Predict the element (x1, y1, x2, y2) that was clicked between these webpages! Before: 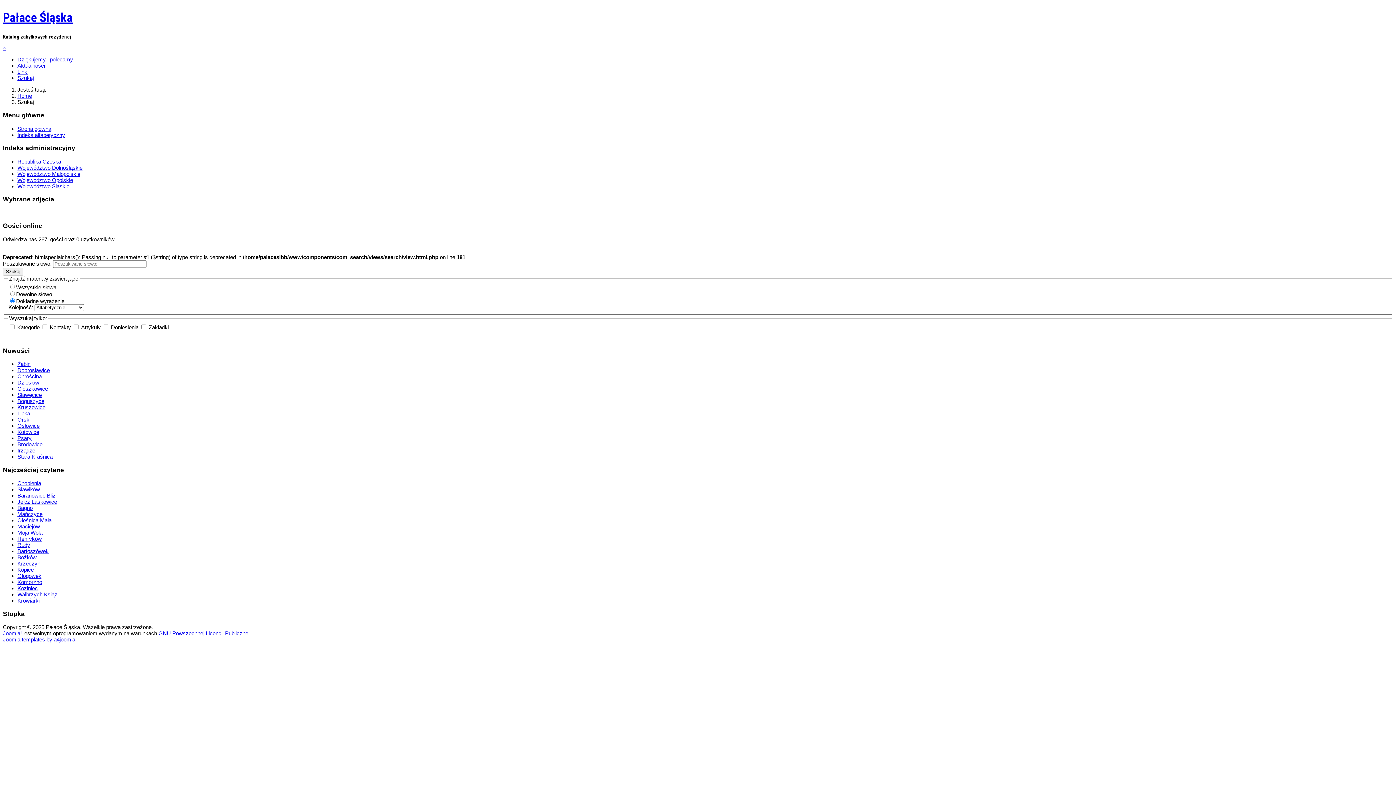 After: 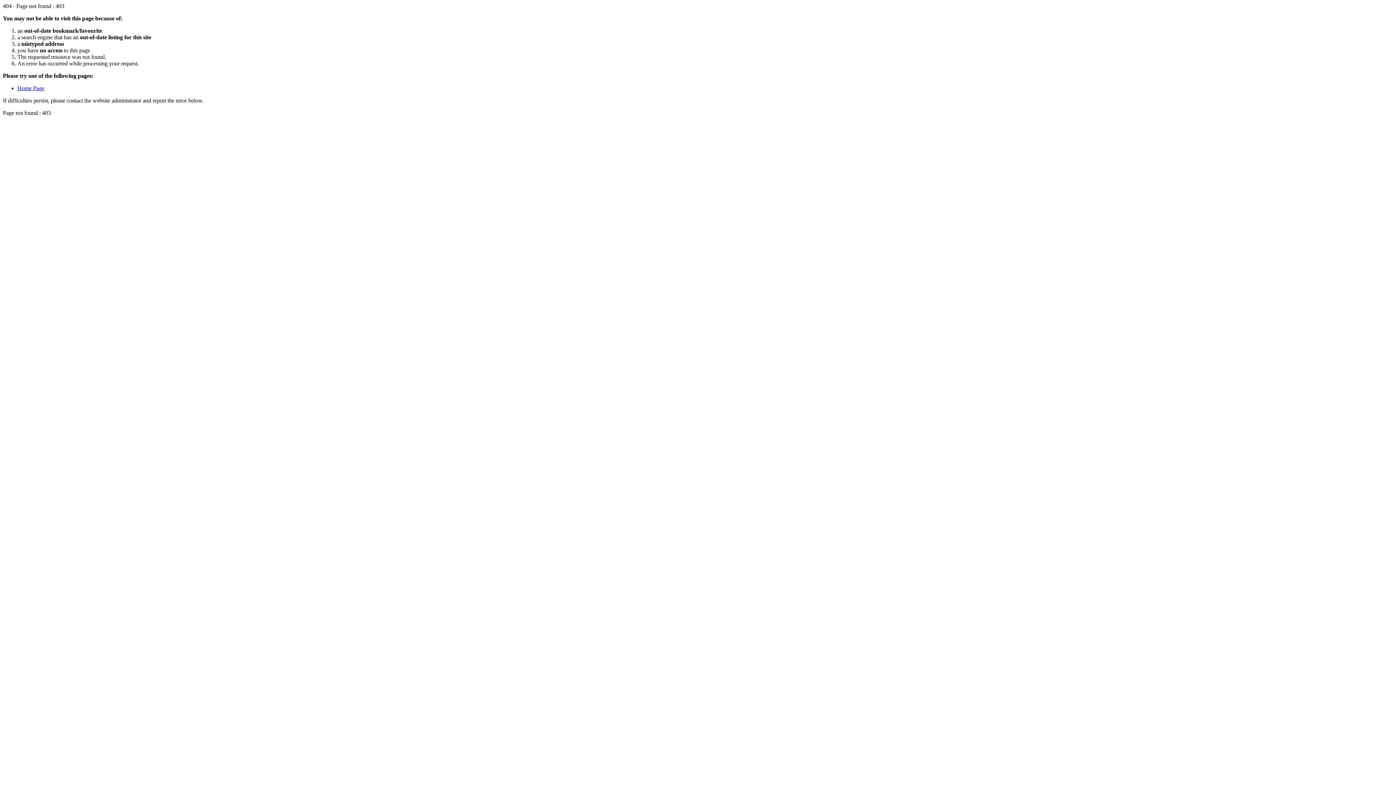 Action: label: Joomla templates by a4joomla bbox: (2, 636, 75, 643)